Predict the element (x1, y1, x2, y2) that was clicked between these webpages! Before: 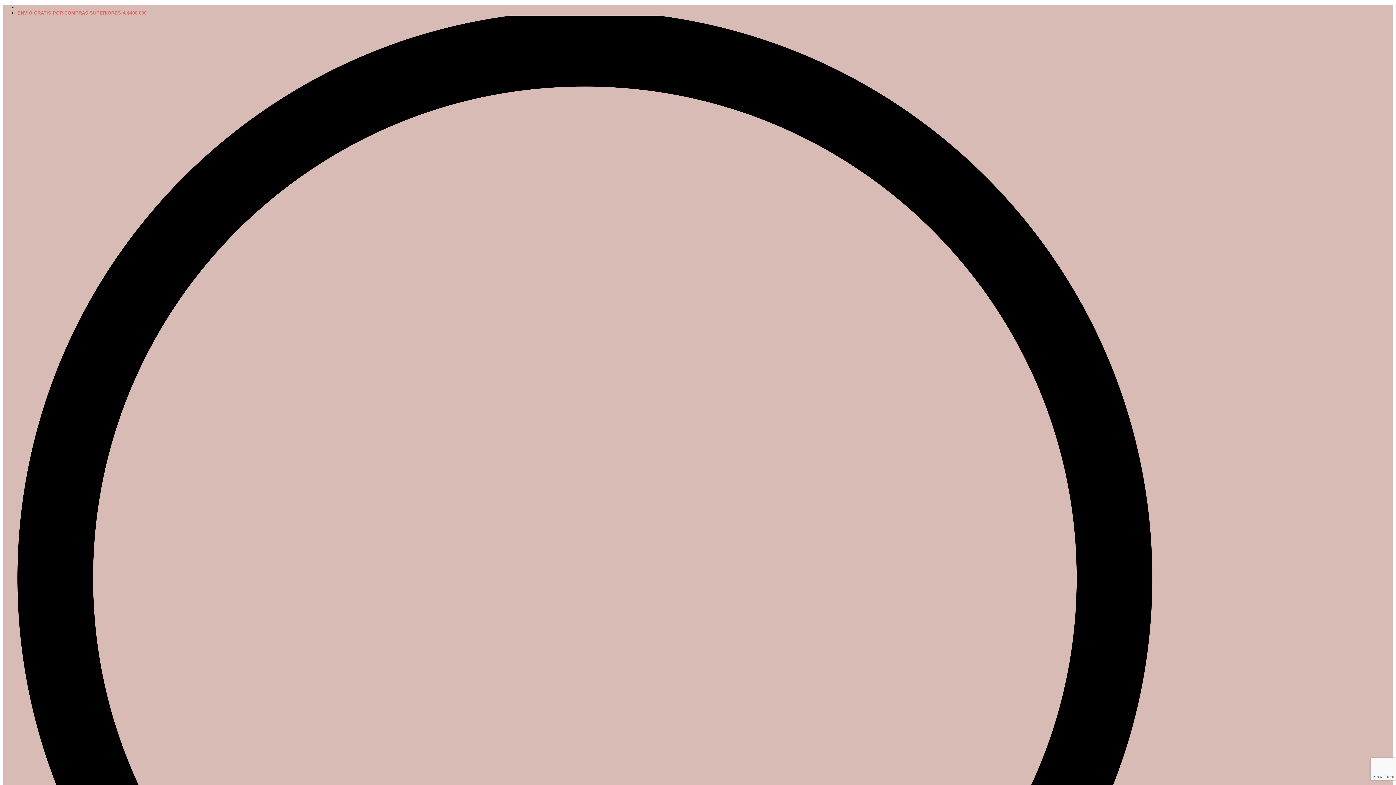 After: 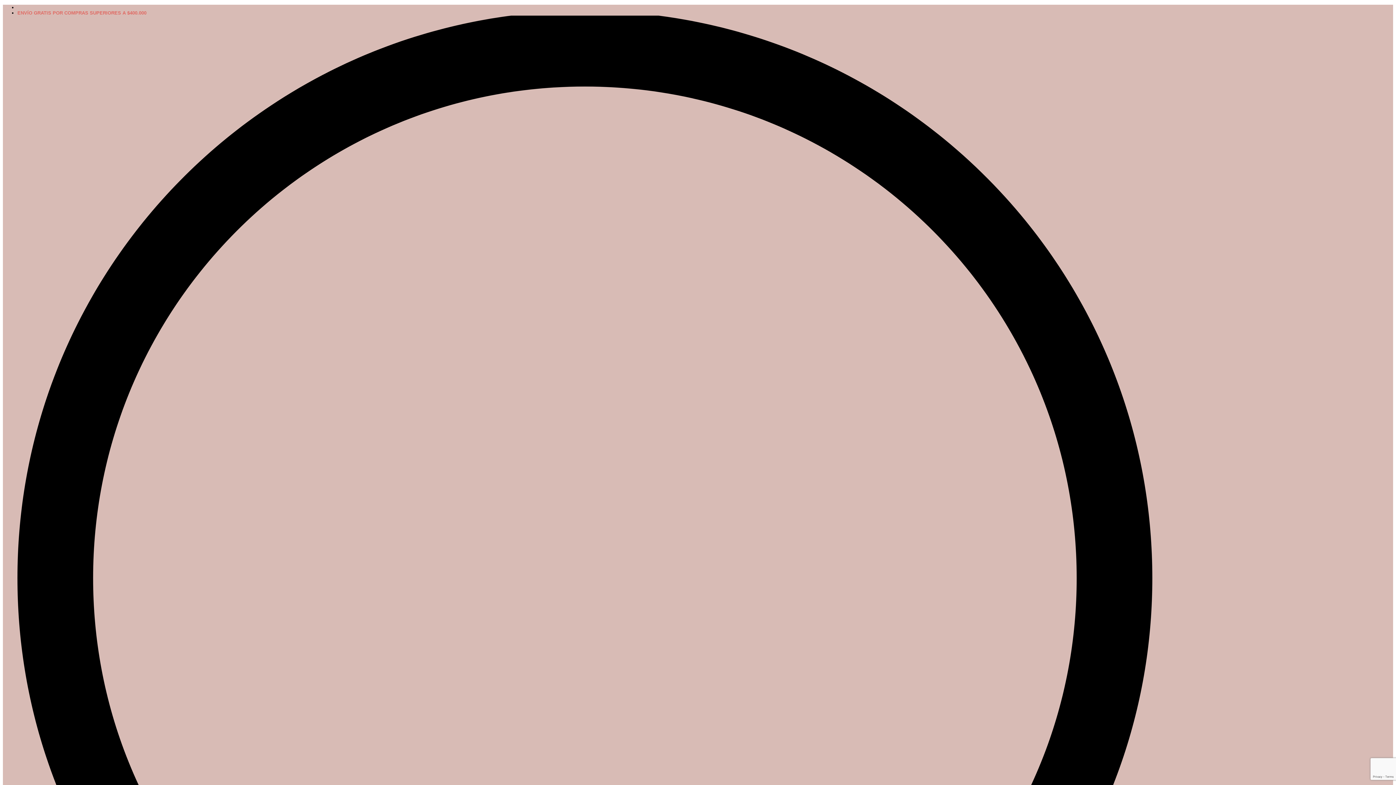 Action: label: ENVÍO GRATIS POR COMPRAS SUPERIORES A $400.000 bbox: (17, 10, 146, 15)